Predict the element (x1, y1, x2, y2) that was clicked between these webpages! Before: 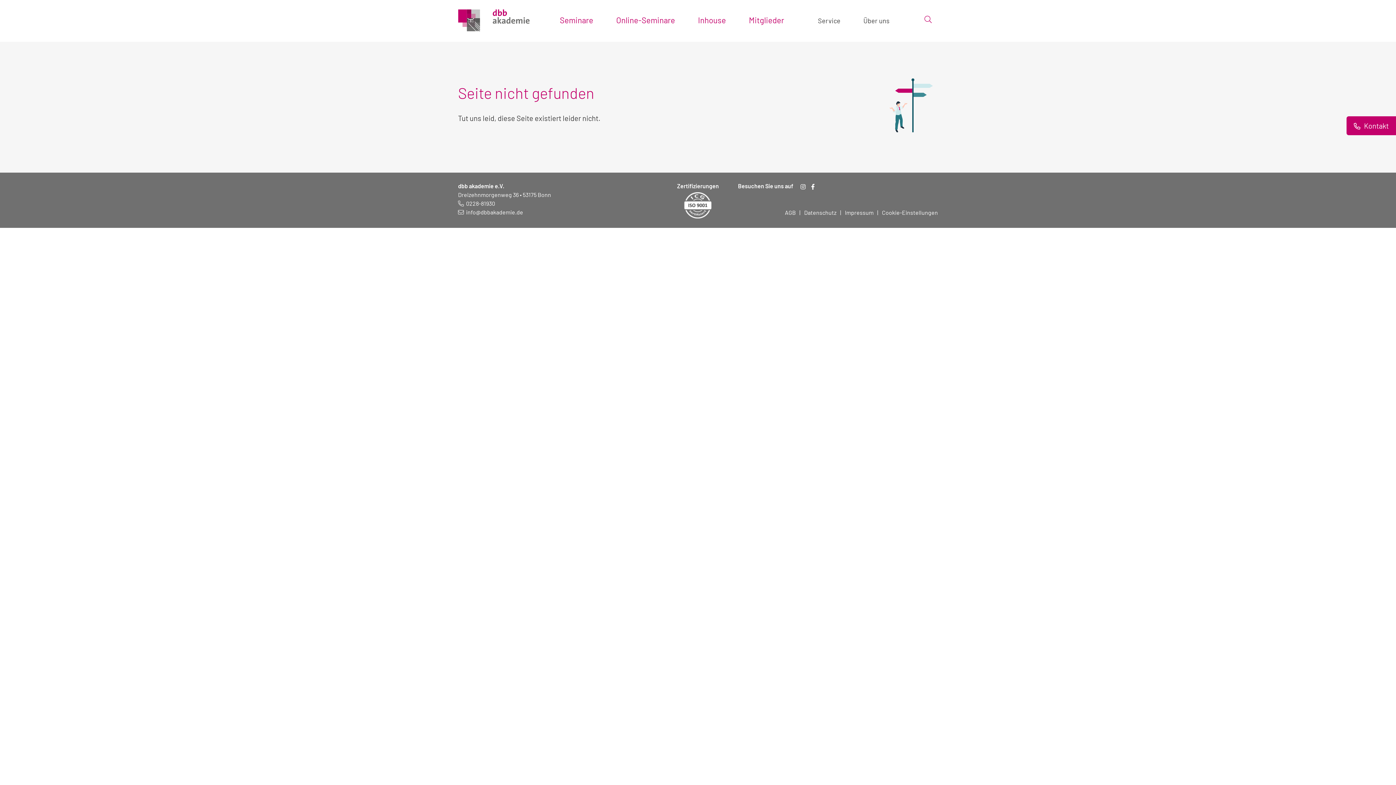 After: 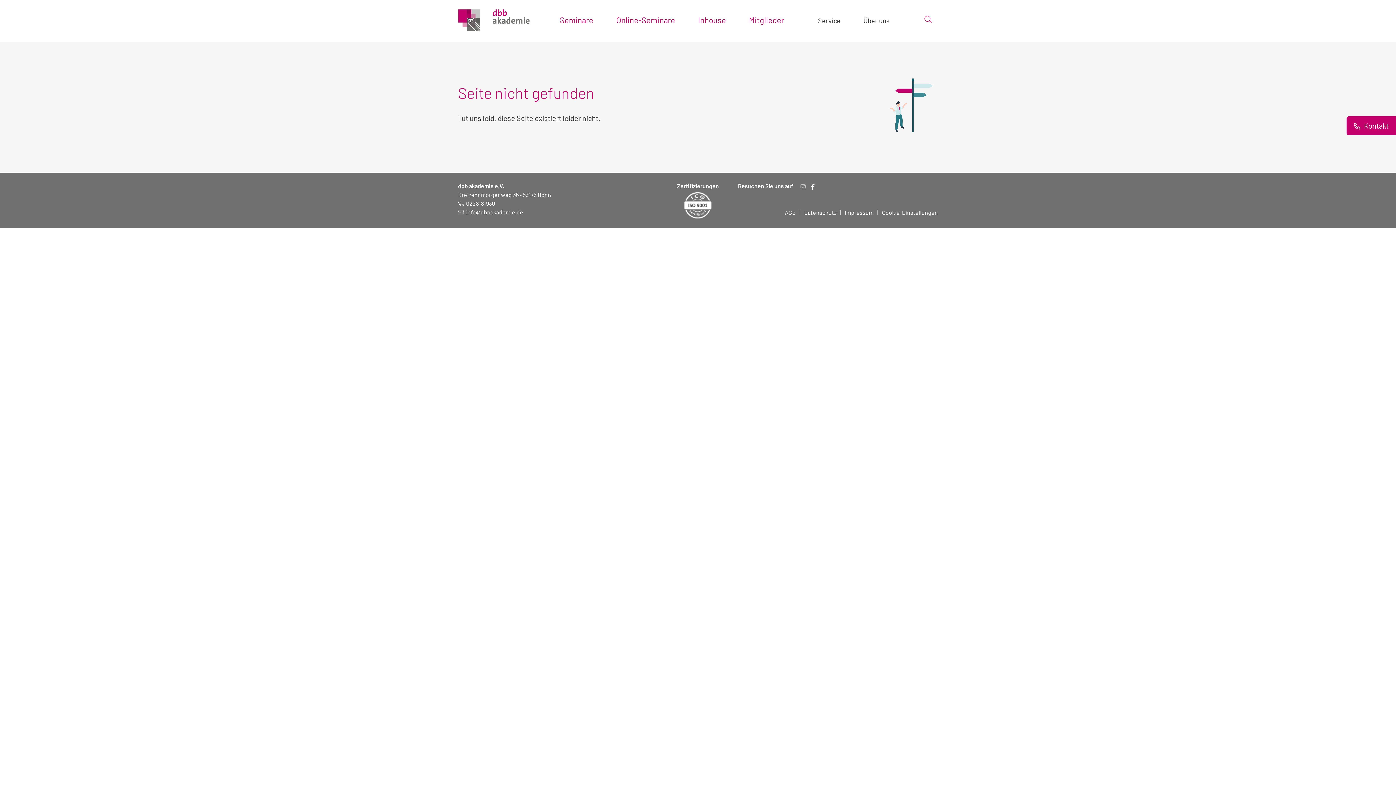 Action: bbox: (800, 181, 805, 192)